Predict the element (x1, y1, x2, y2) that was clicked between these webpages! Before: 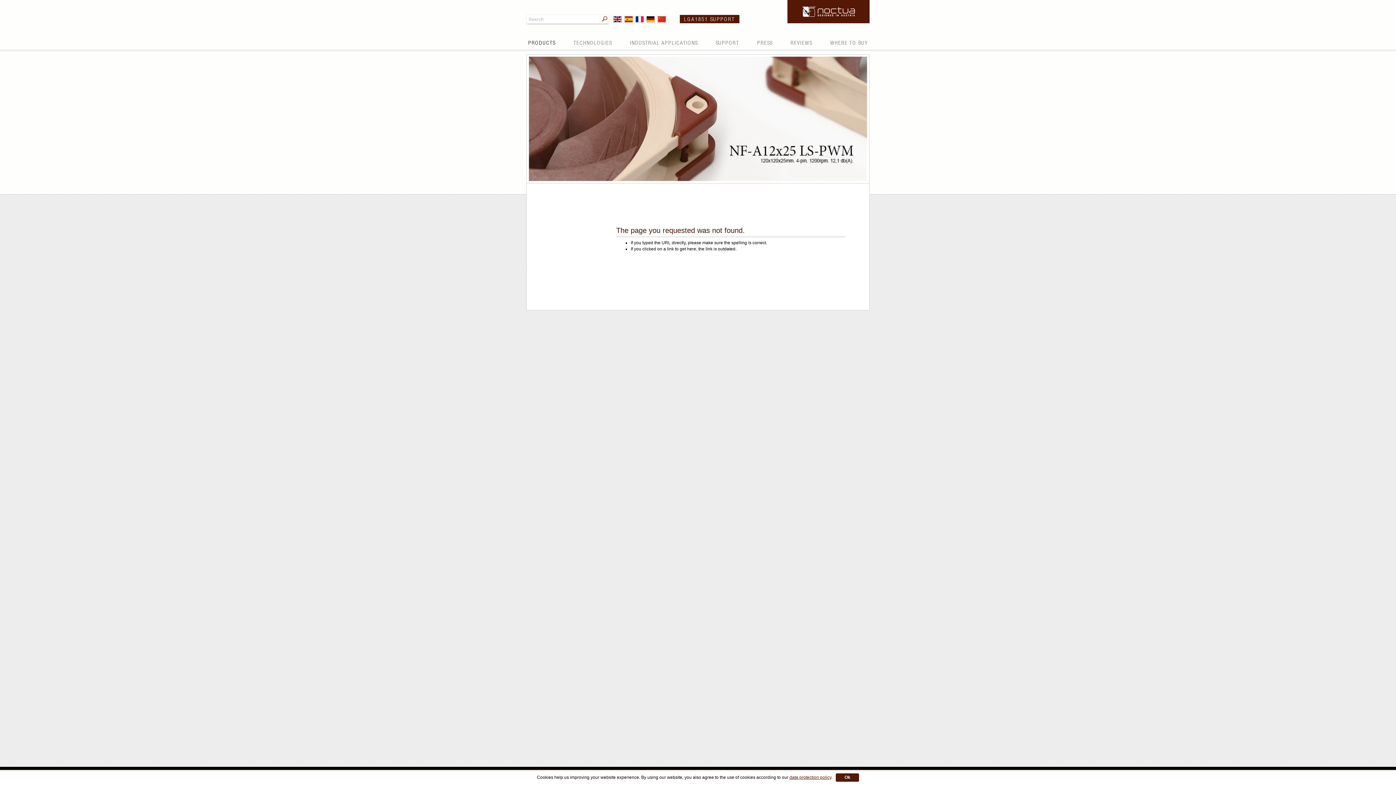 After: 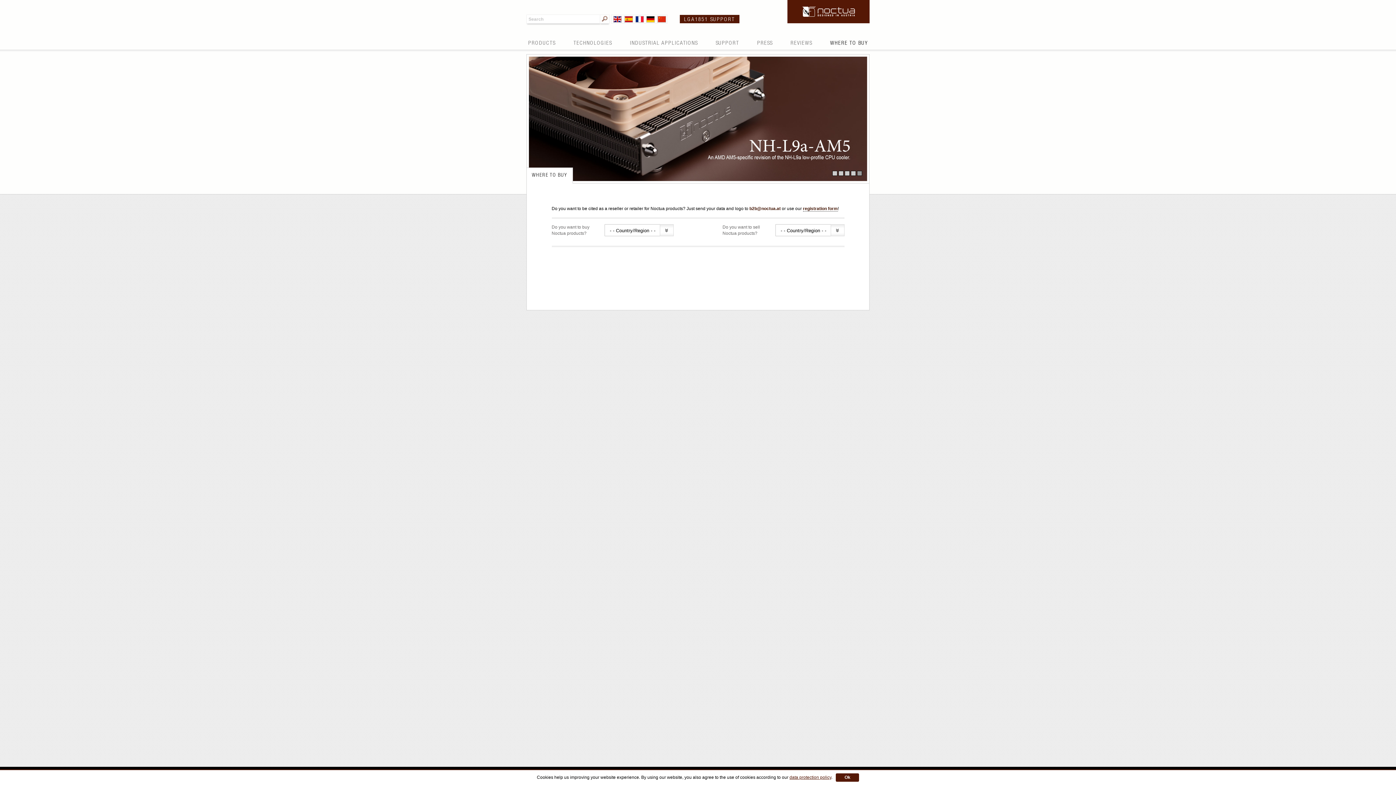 Action: label: WHERE TO BUY bbox: (830, 40, 868, 46)